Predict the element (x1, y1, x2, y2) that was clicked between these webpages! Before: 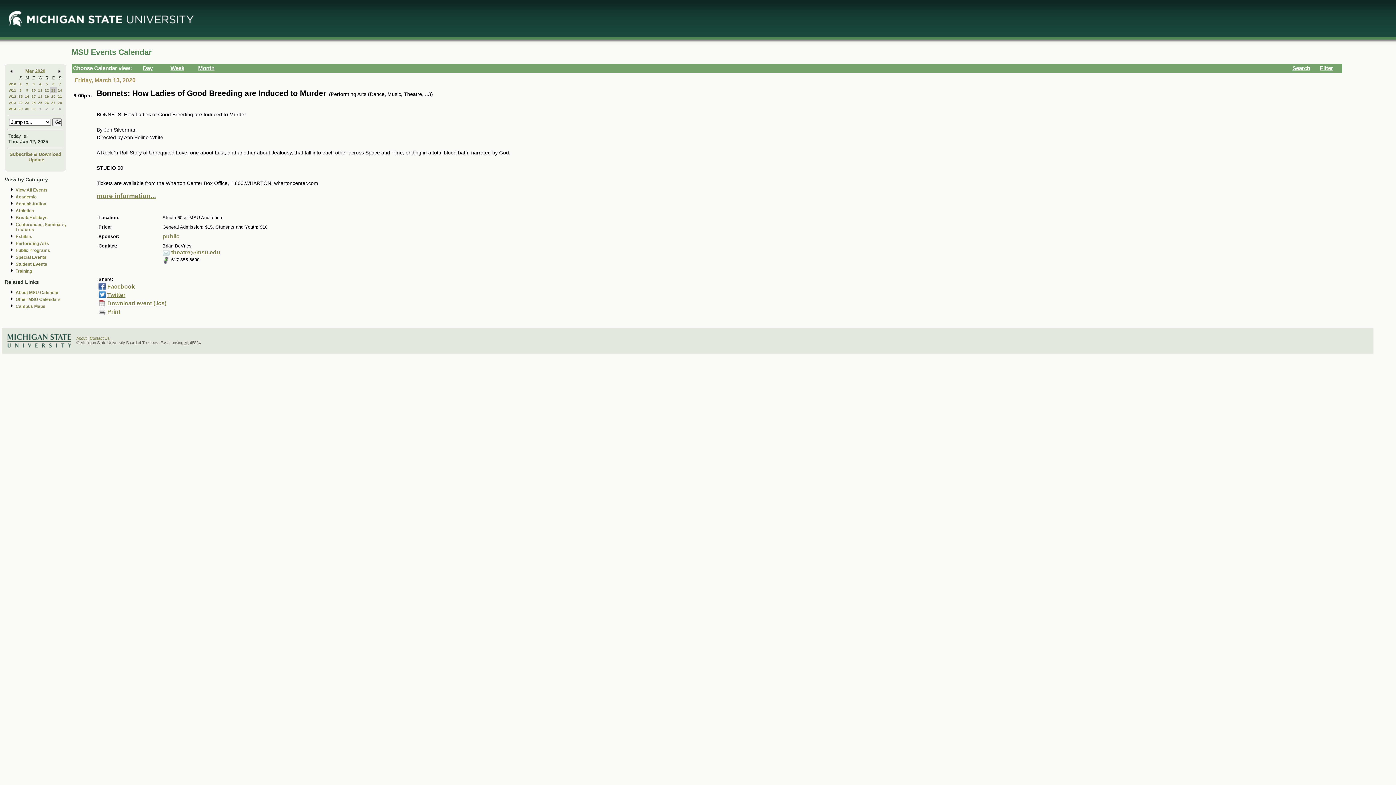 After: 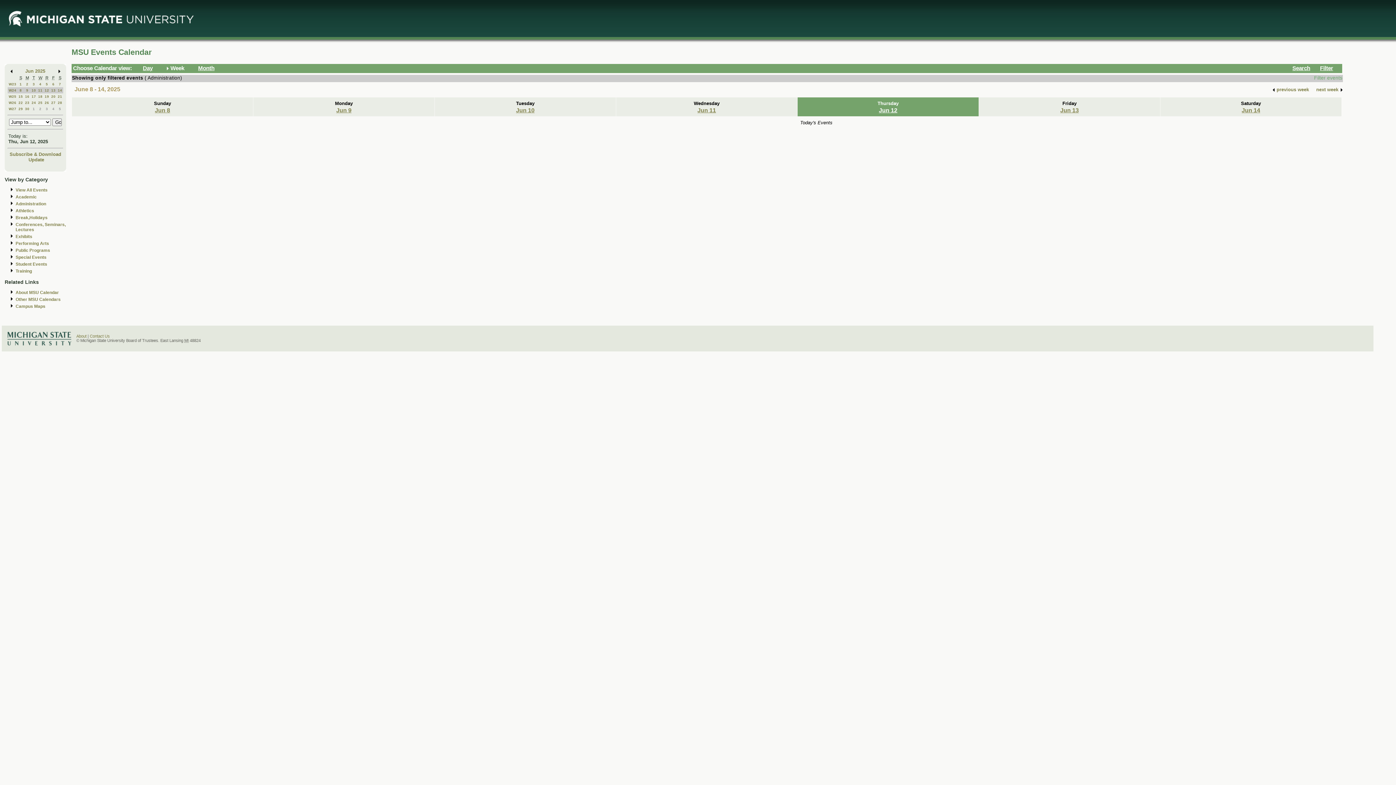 Action: label: Administration bbox: (15, 201, 46, 206)